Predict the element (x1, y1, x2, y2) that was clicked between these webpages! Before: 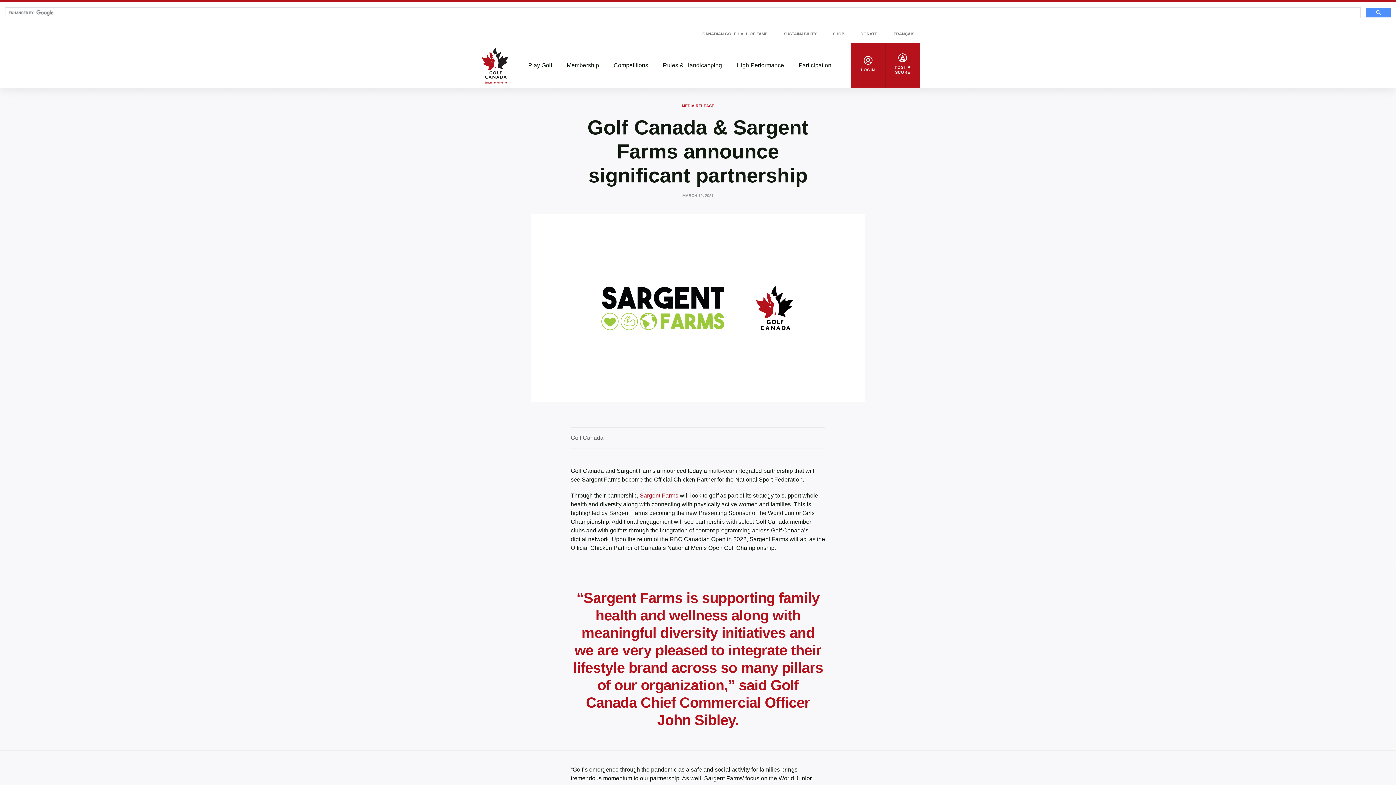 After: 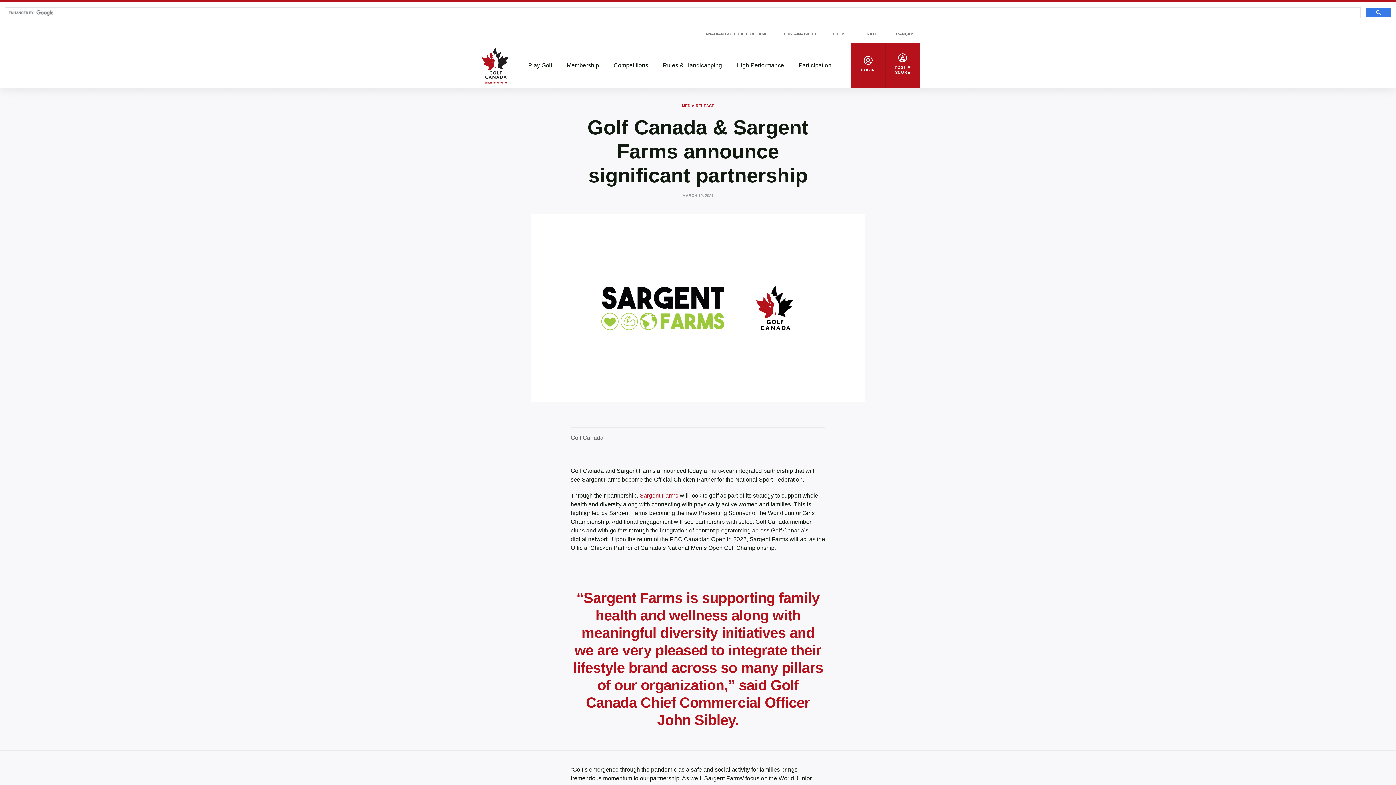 Action: bbox: (1366, 7, 1391, 17)